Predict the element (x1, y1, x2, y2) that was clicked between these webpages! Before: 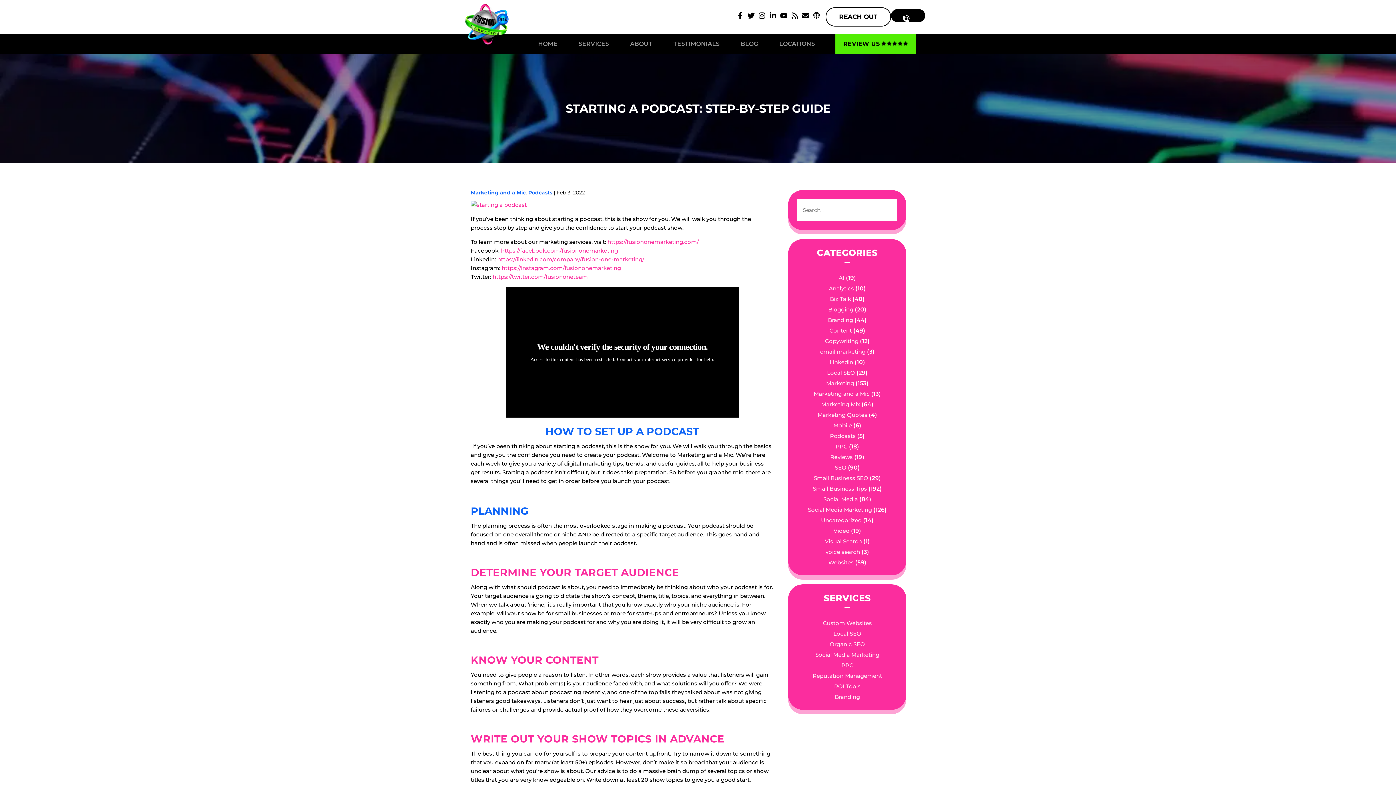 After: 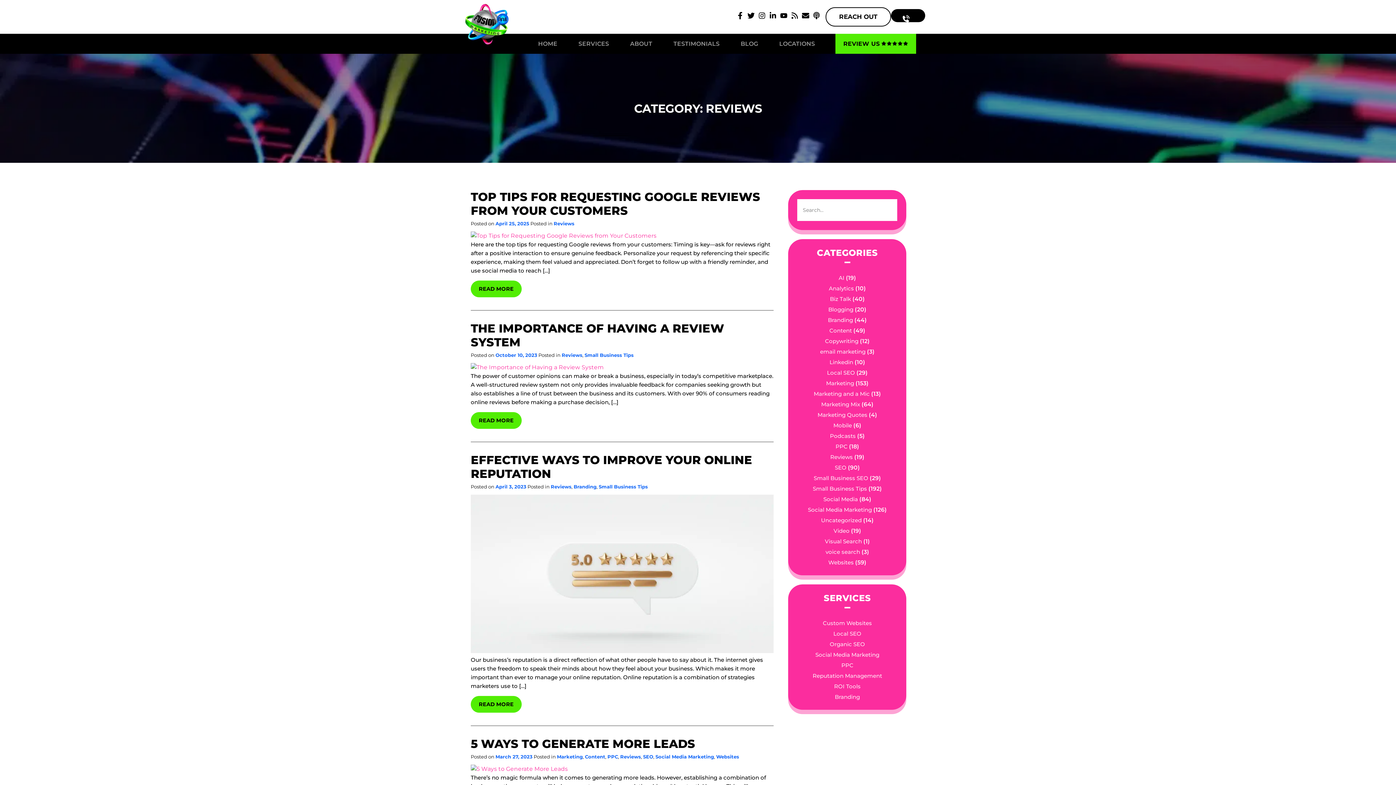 Action: label: Reviews bbox: (830, 453, 853, 460)